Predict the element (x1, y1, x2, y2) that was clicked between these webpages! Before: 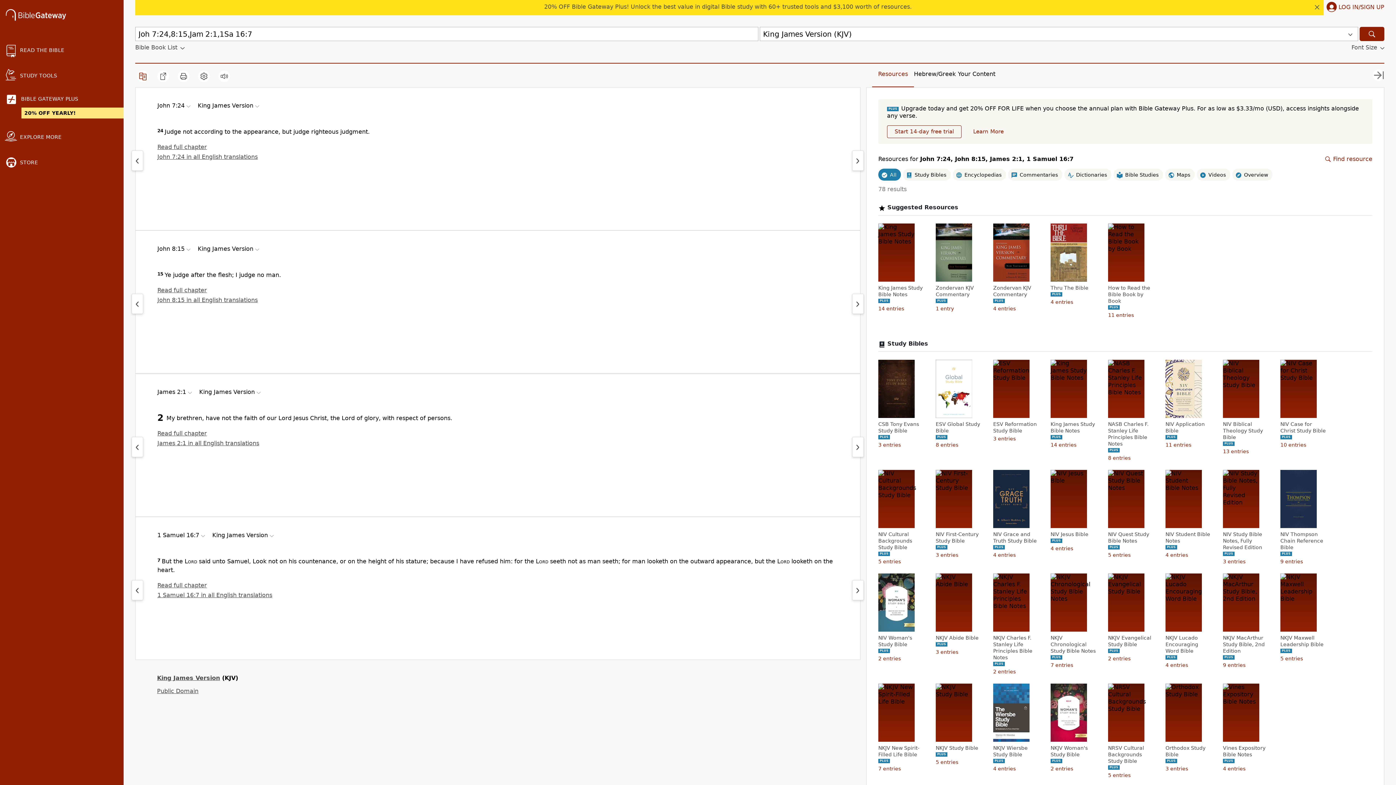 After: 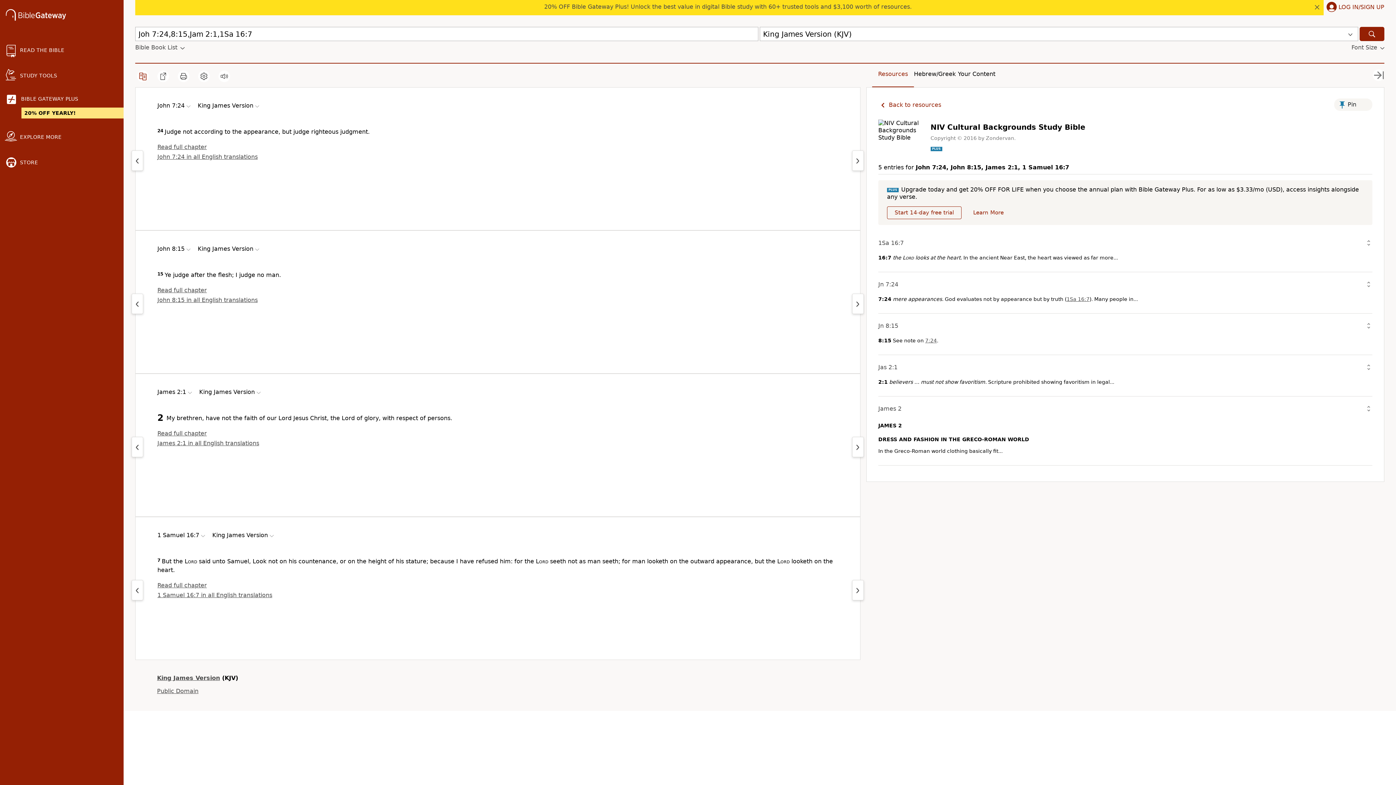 Action: label: NIV Cultural Backgrounds Study Bible bbox: (878, 531, 925, 550)